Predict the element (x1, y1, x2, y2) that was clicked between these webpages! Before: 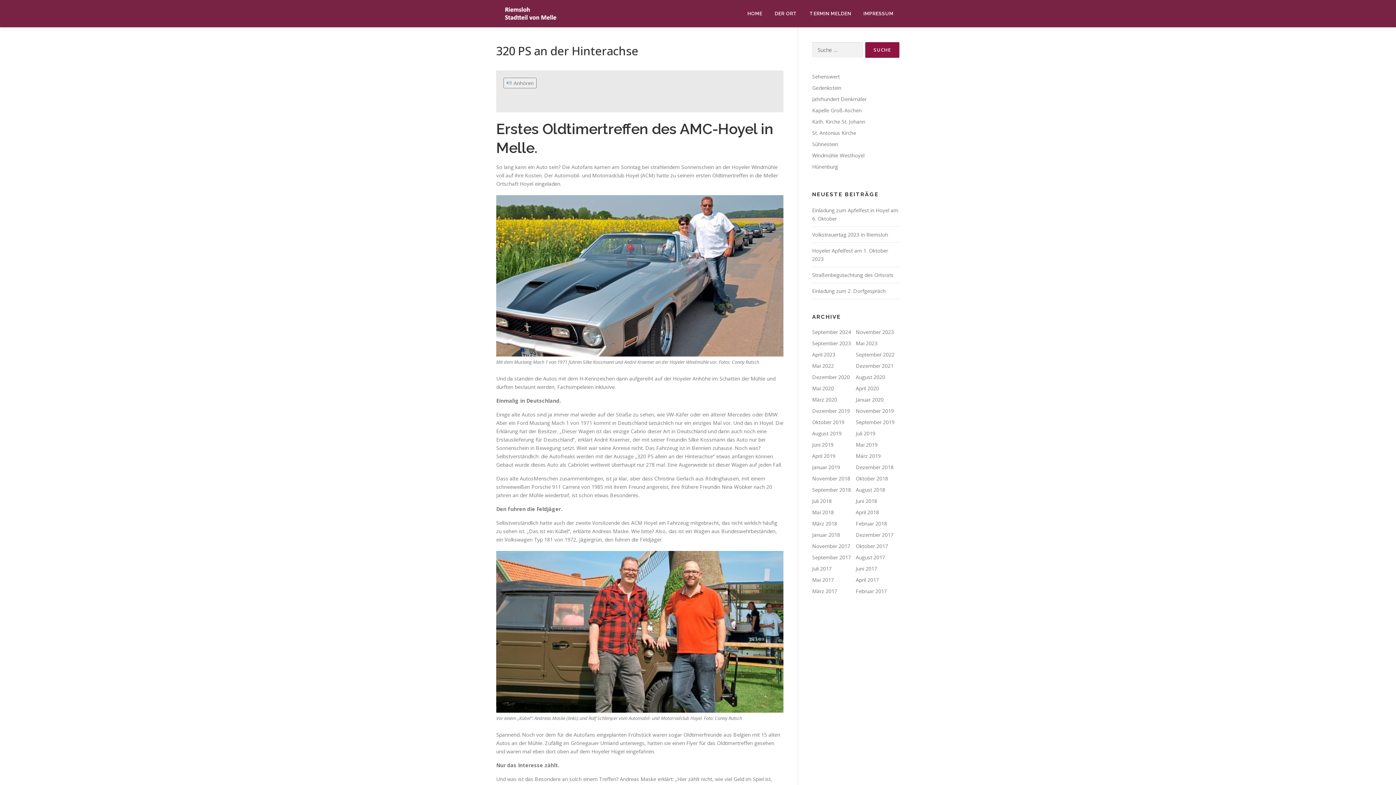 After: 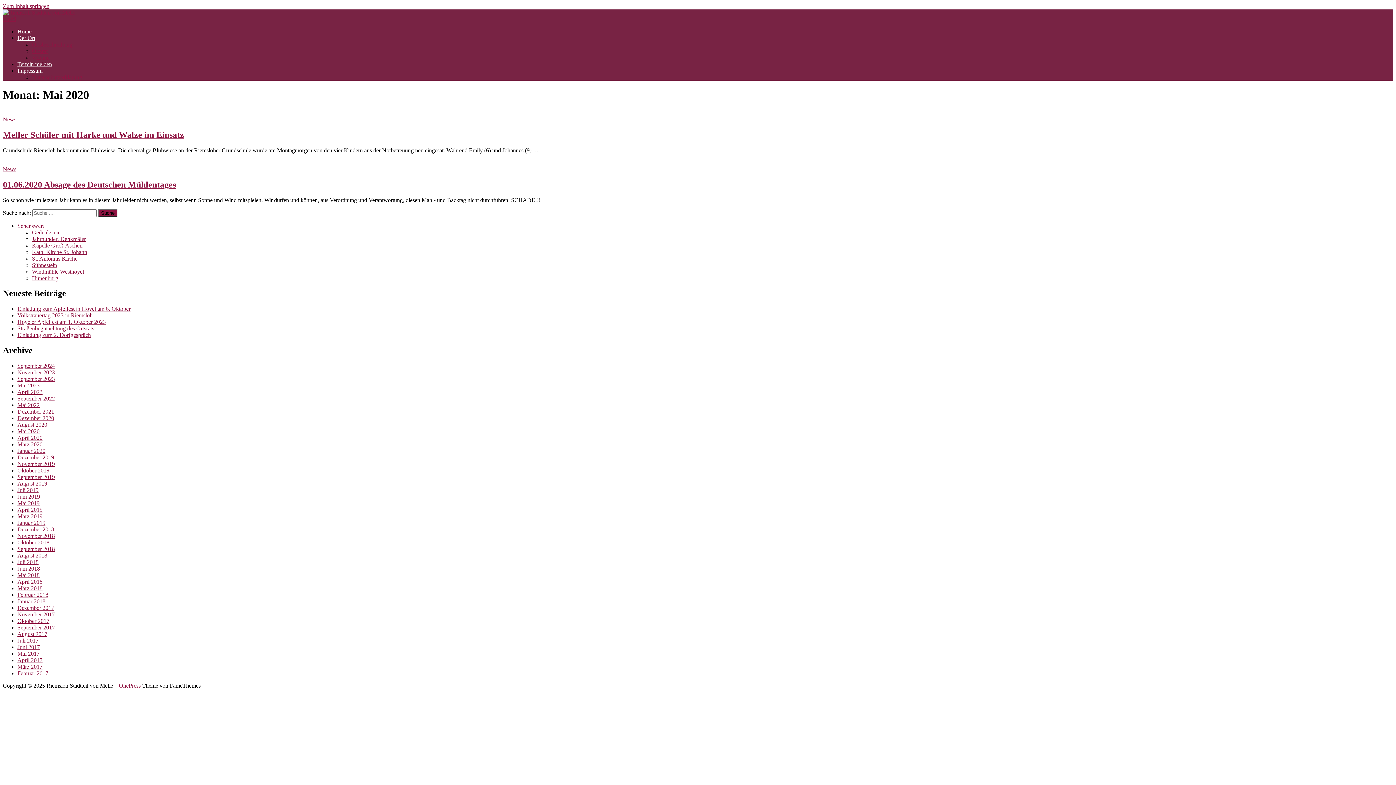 Action: bbox: (812, 385, 834, 392) label: Mai 2020